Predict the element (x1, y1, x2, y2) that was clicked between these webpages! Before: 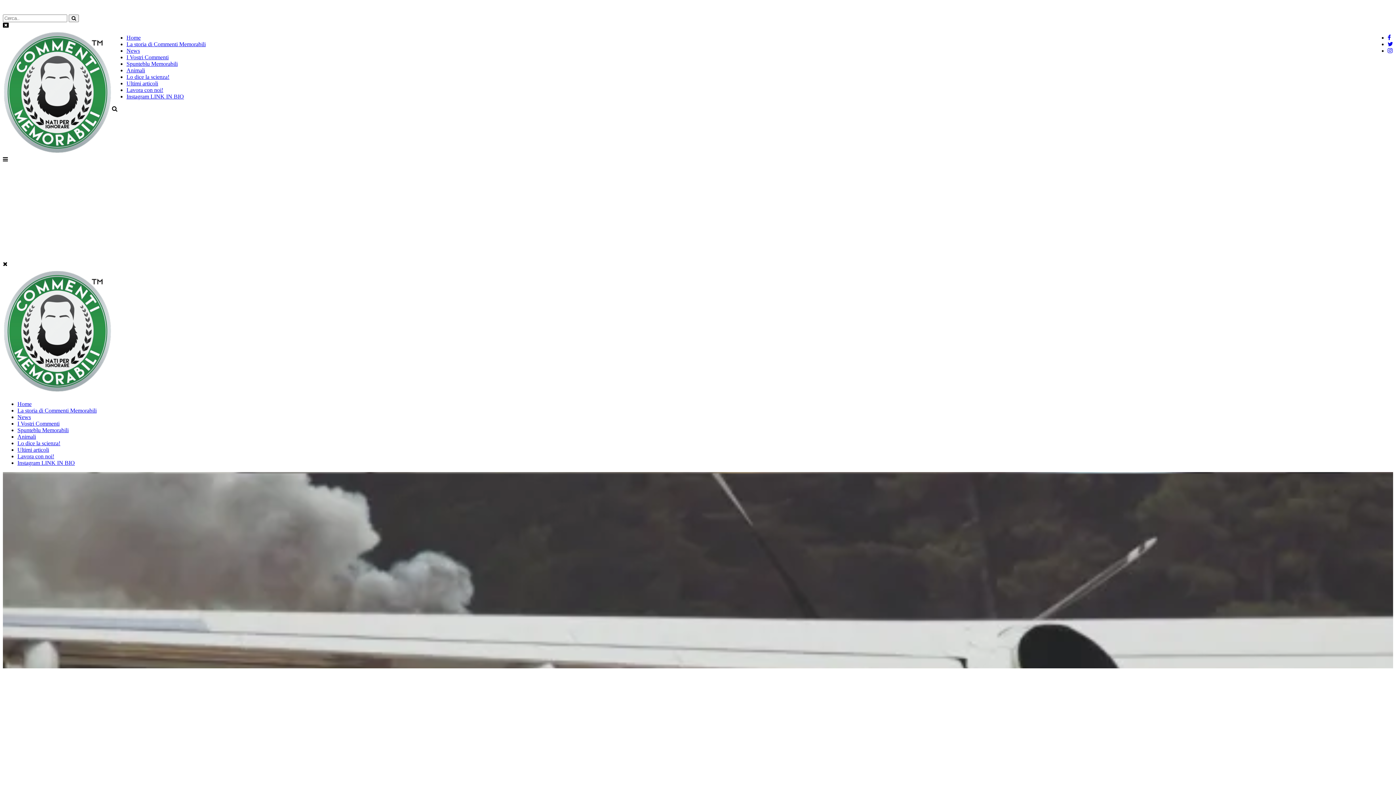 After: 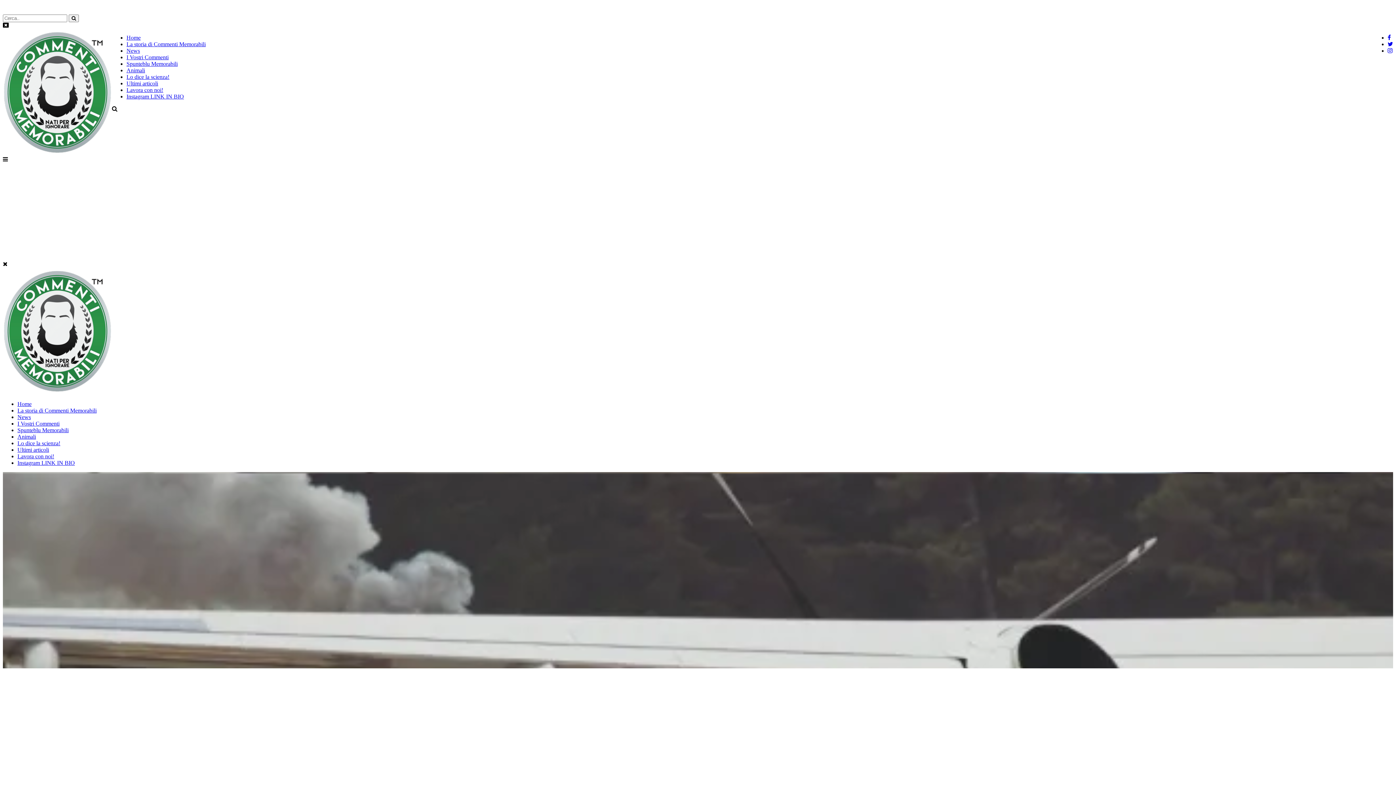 Action: bbox: (1388, 41, 1393, 47)